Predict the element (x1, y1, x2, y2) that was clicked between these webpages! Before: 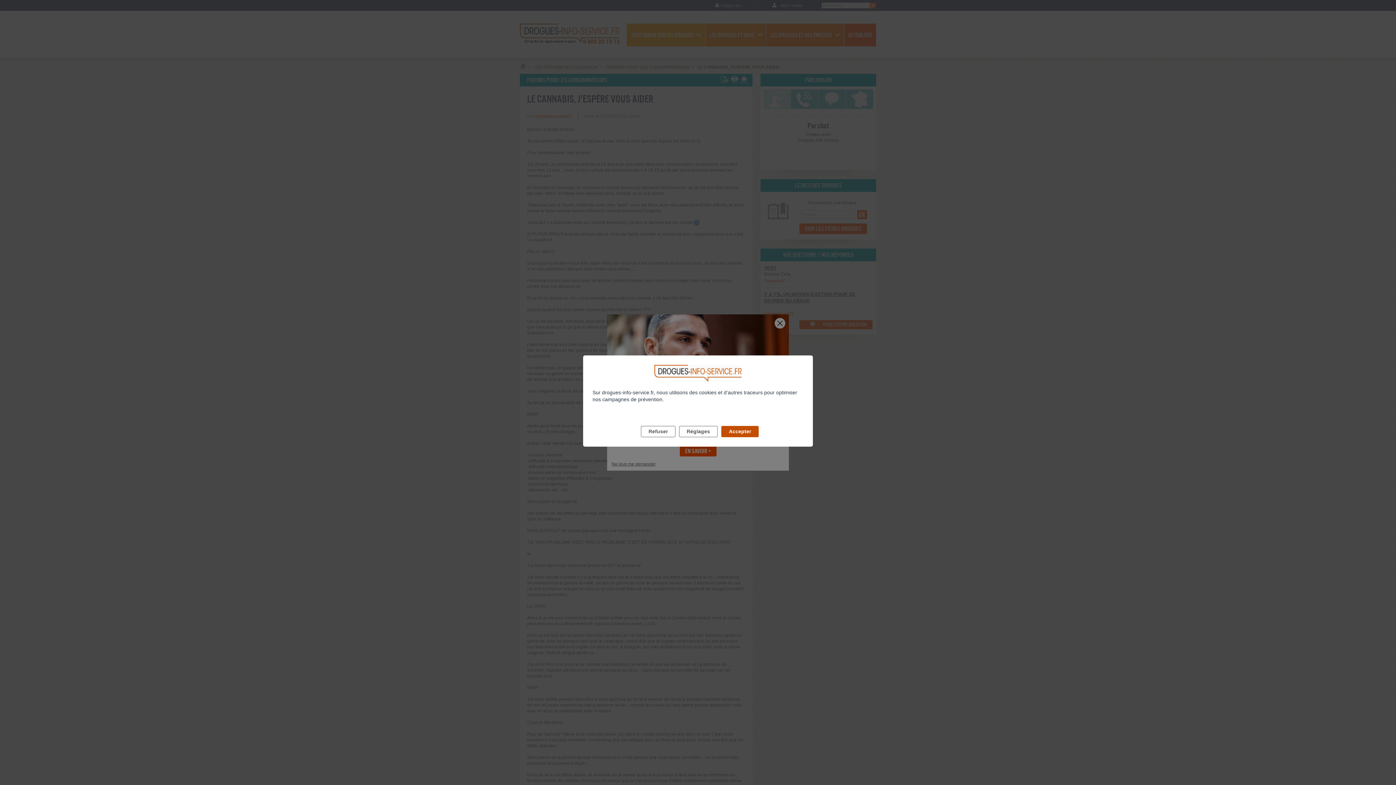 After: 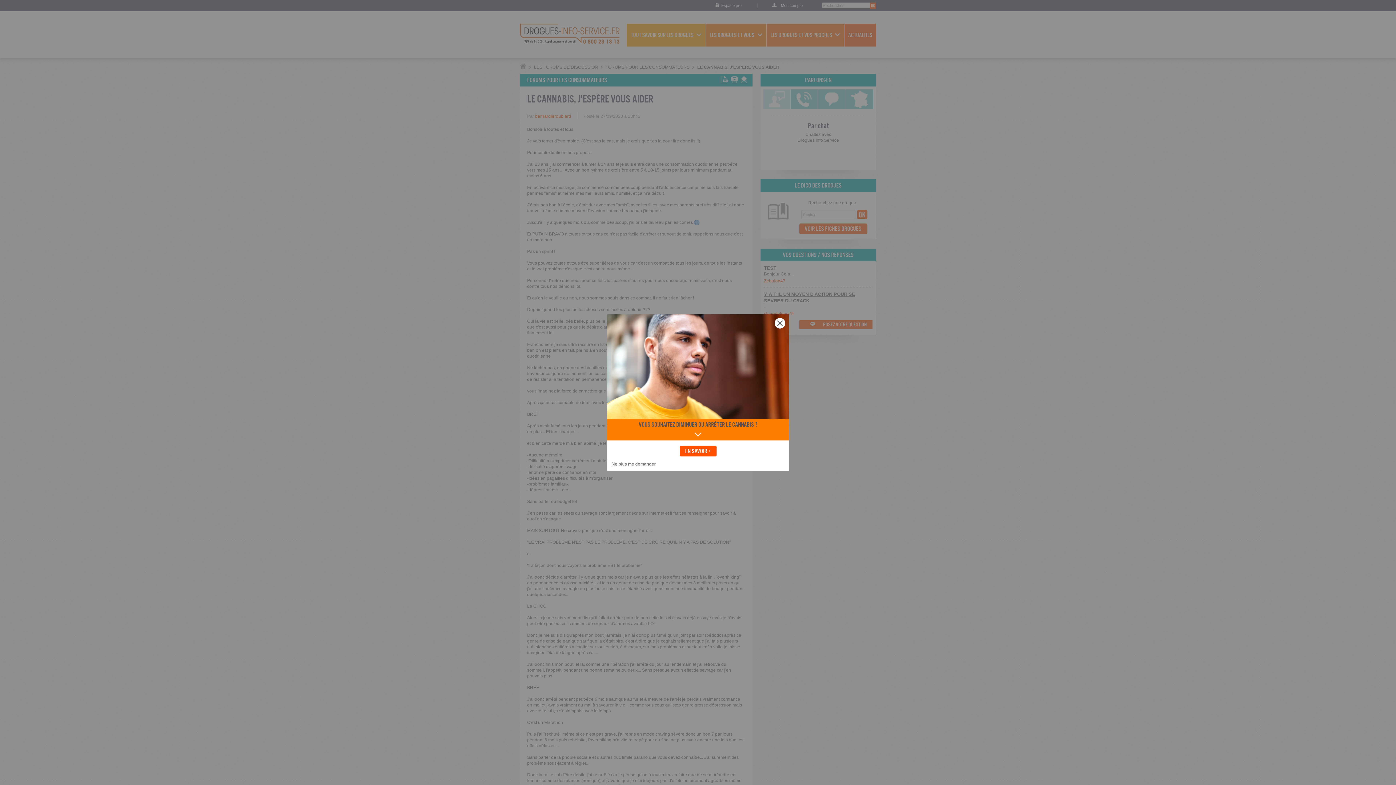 Action: bbox: (721, 426, 758, 437) label: Accepter